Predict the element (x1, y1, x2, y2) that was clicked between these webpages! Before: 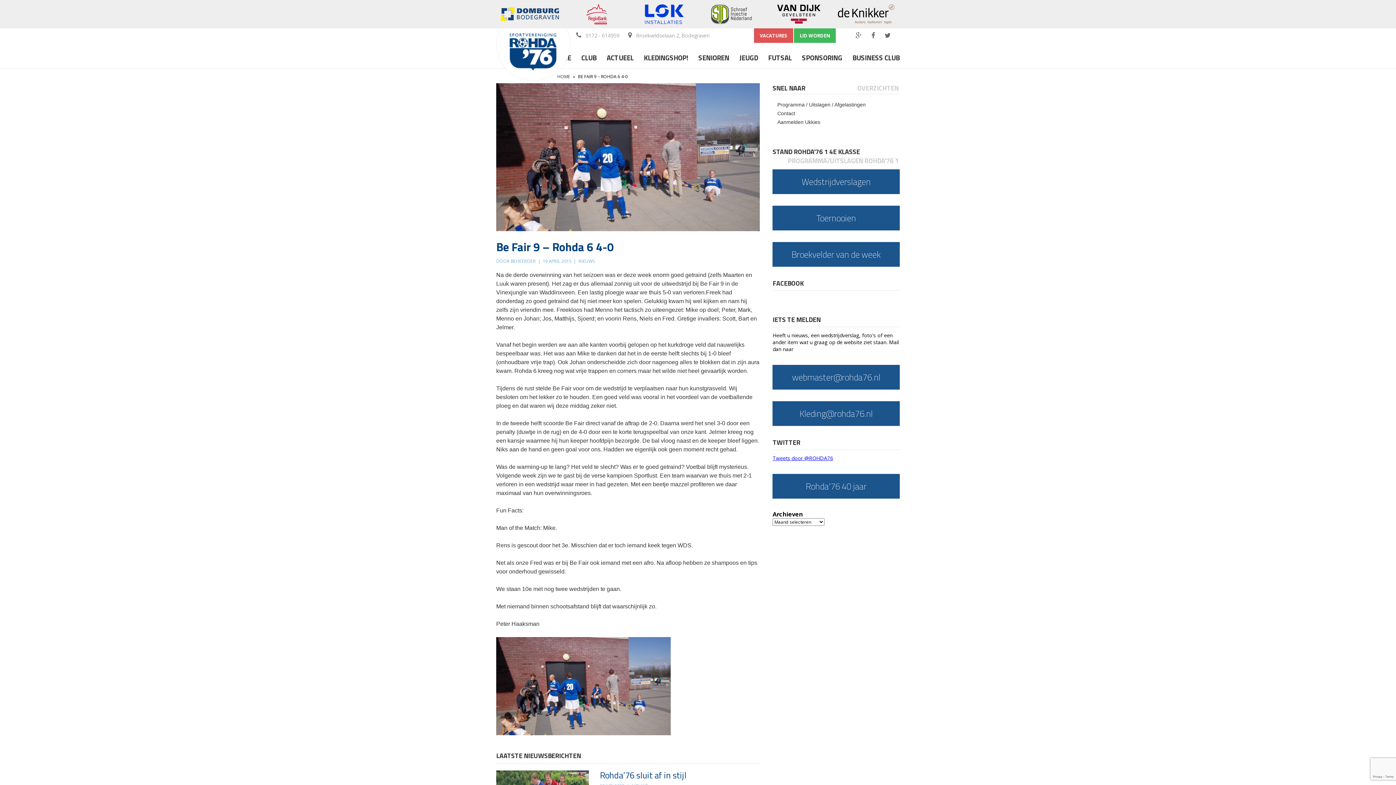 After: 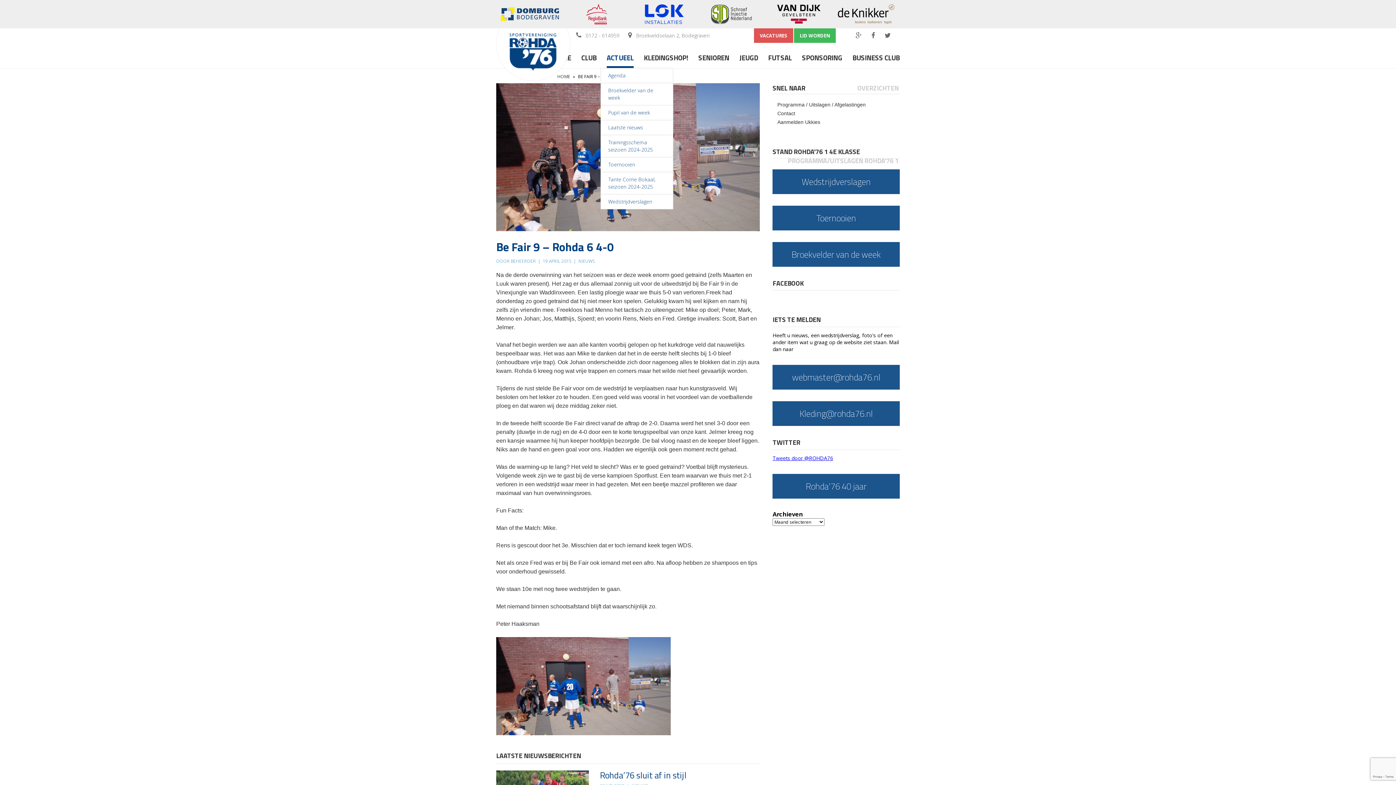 Action: bbox: (606, 46, 633, 67) label: ACTUEEL